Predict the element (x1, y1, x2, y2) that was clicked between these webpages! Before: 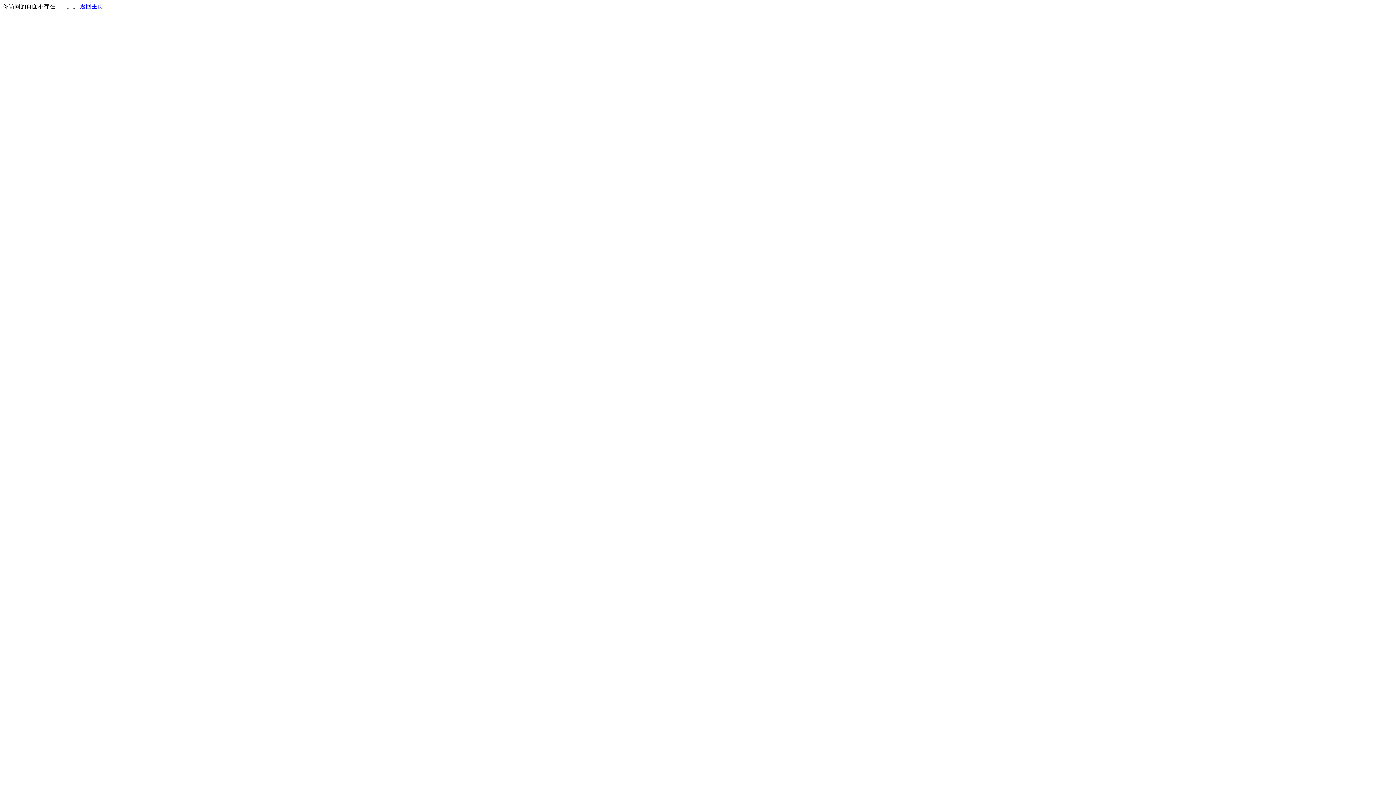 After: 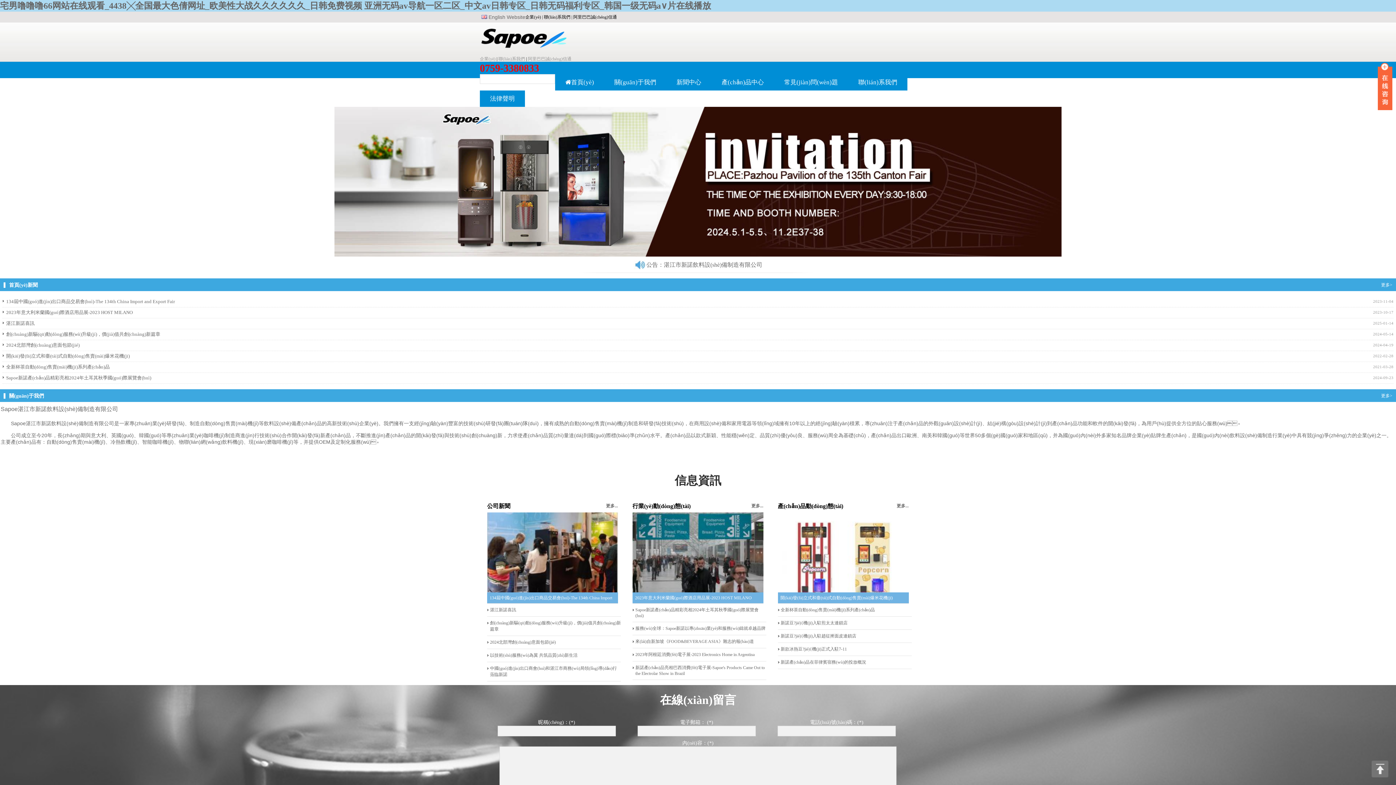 Action: label: 返回主页 bbox: (80, 3, 103, 9)